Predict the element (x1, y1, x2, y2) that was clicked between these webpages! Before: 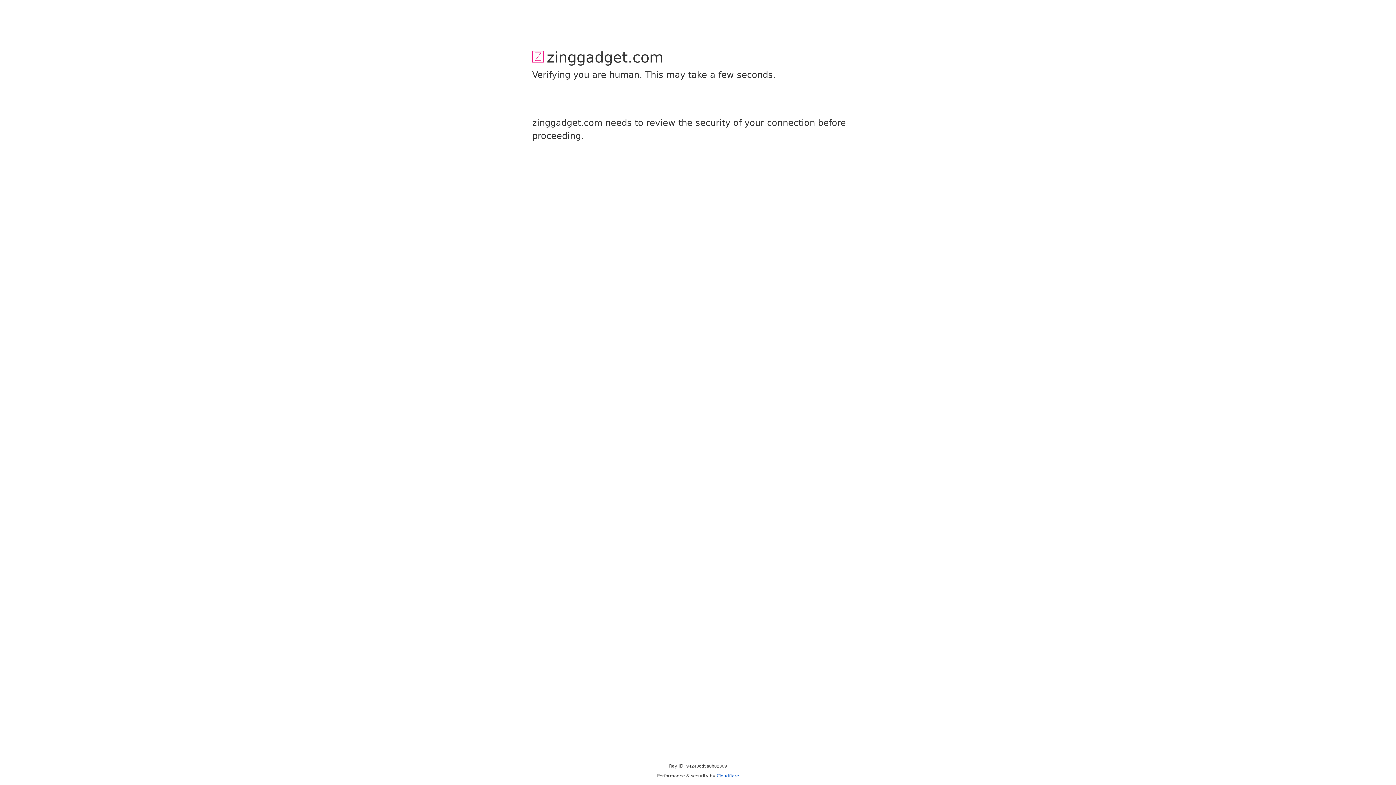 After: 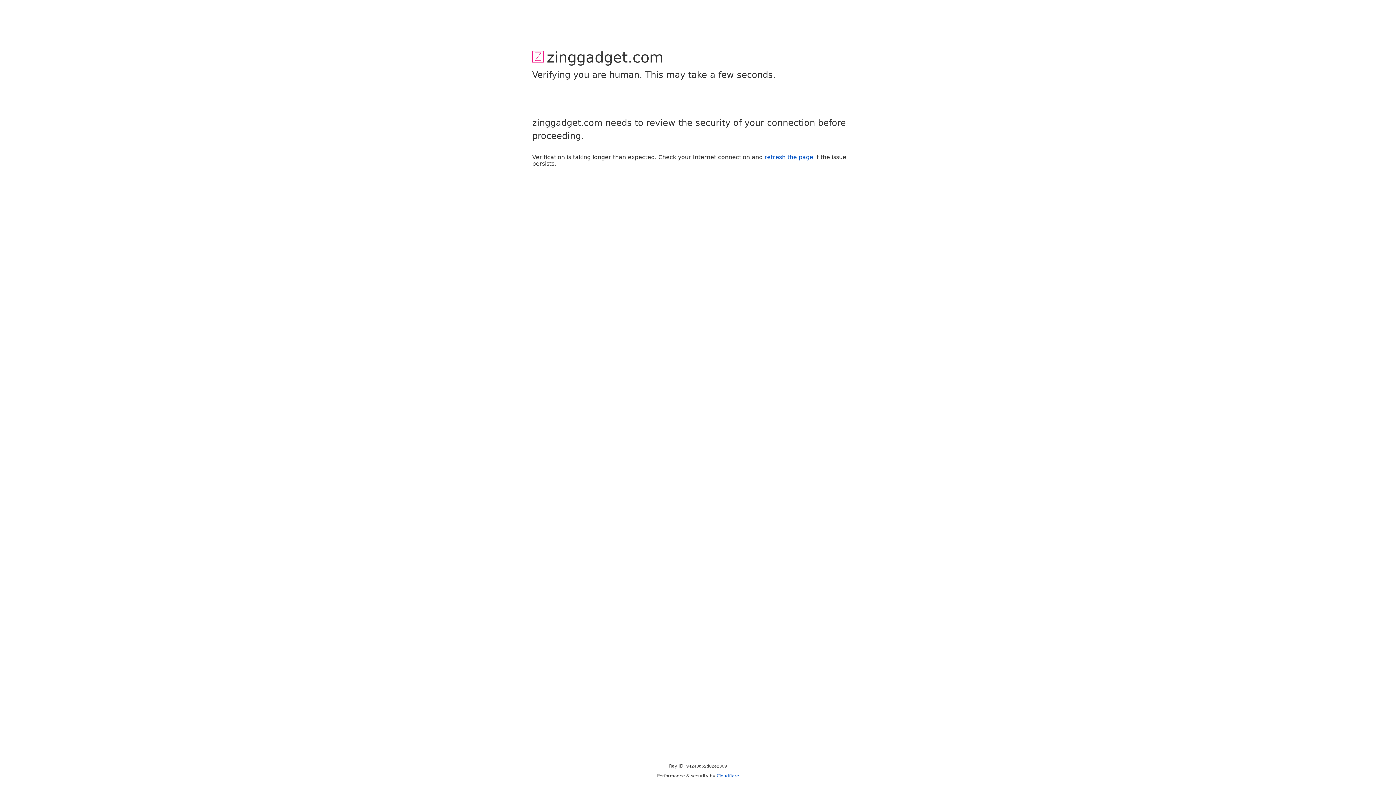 Action: bbox: (716, 773, 739, 778) label: Cloudflare